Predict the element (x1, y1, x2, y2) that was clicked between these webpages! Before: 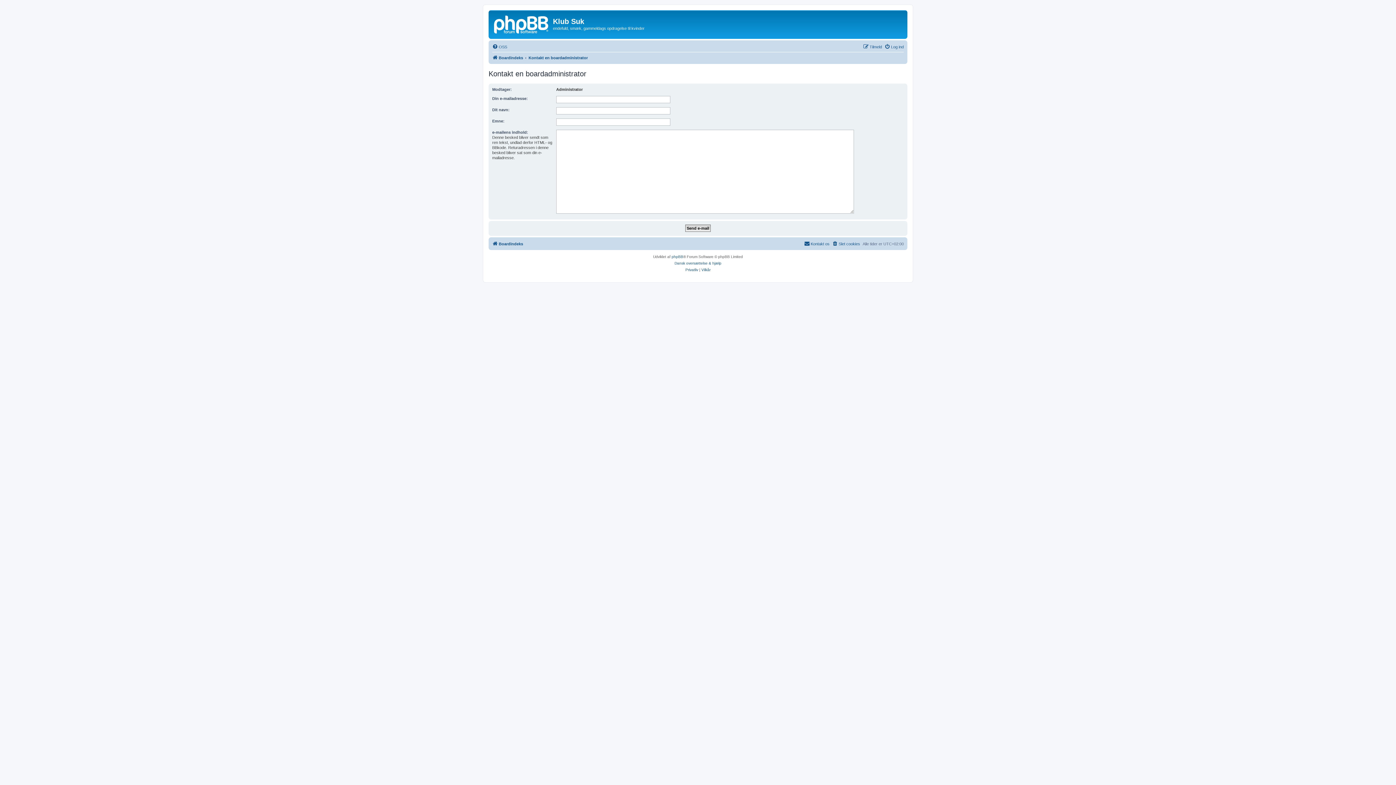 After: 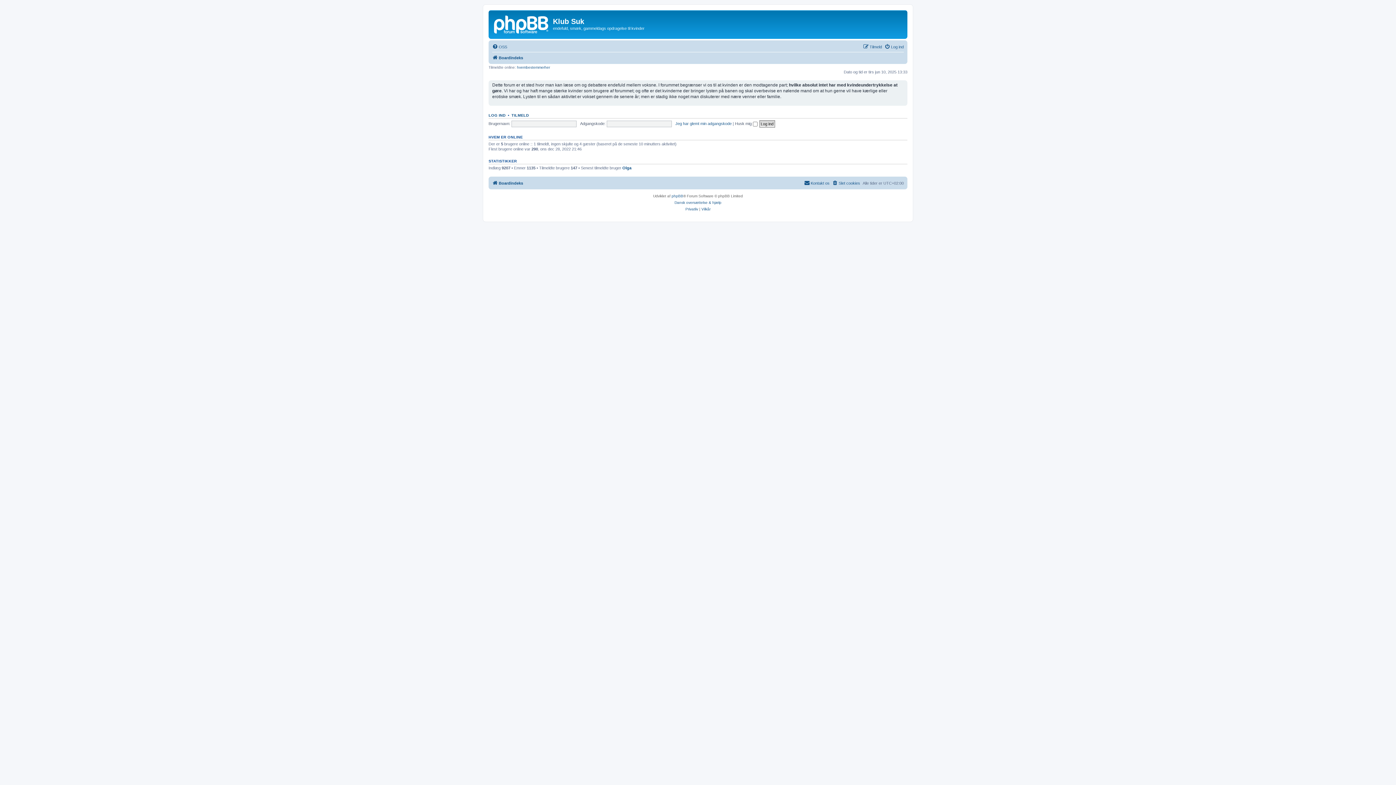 Action: bbox: (492, 239, 523, 248) label: Boardindeks